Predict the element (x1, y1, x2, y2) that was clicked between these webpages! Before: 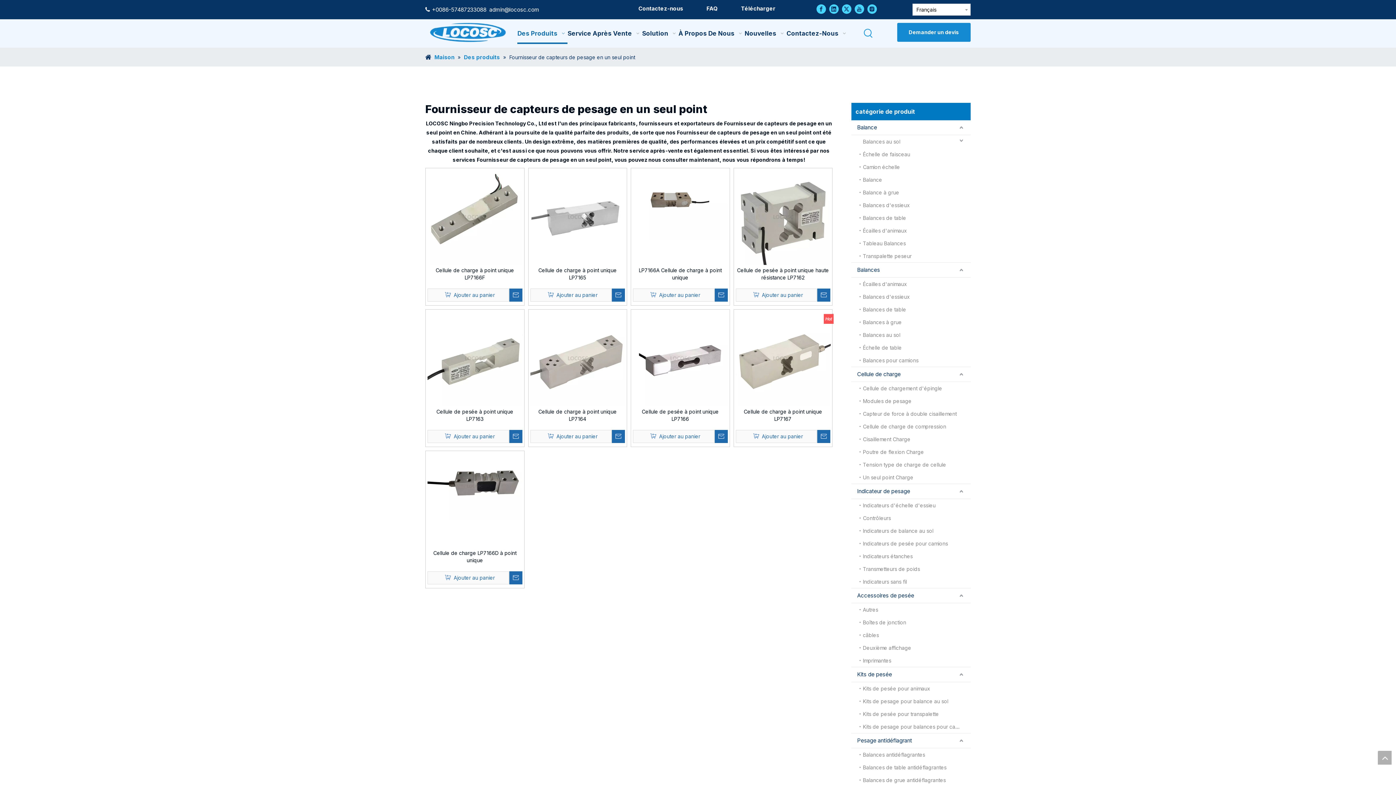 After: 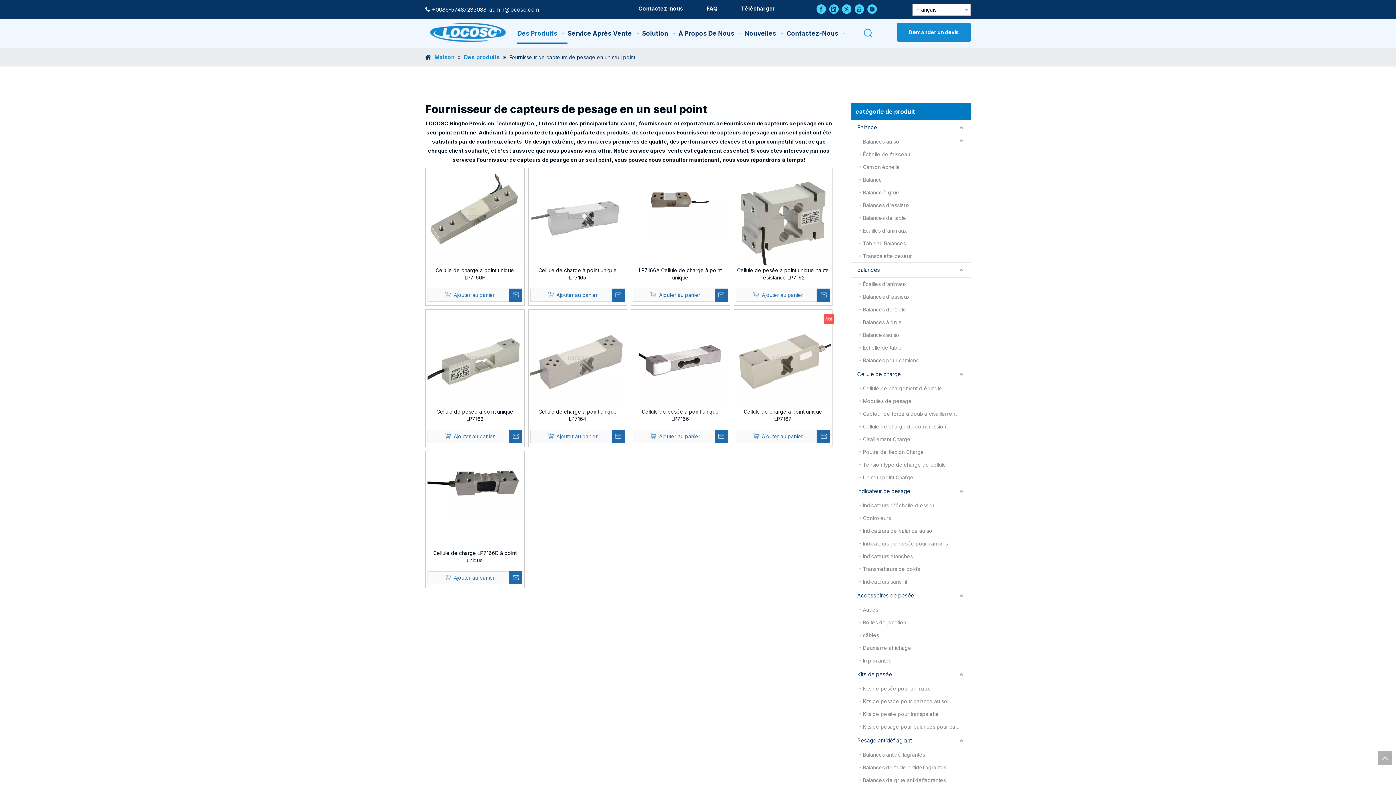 Action: bbox: (867, 3, 876, 13) label: Instagram